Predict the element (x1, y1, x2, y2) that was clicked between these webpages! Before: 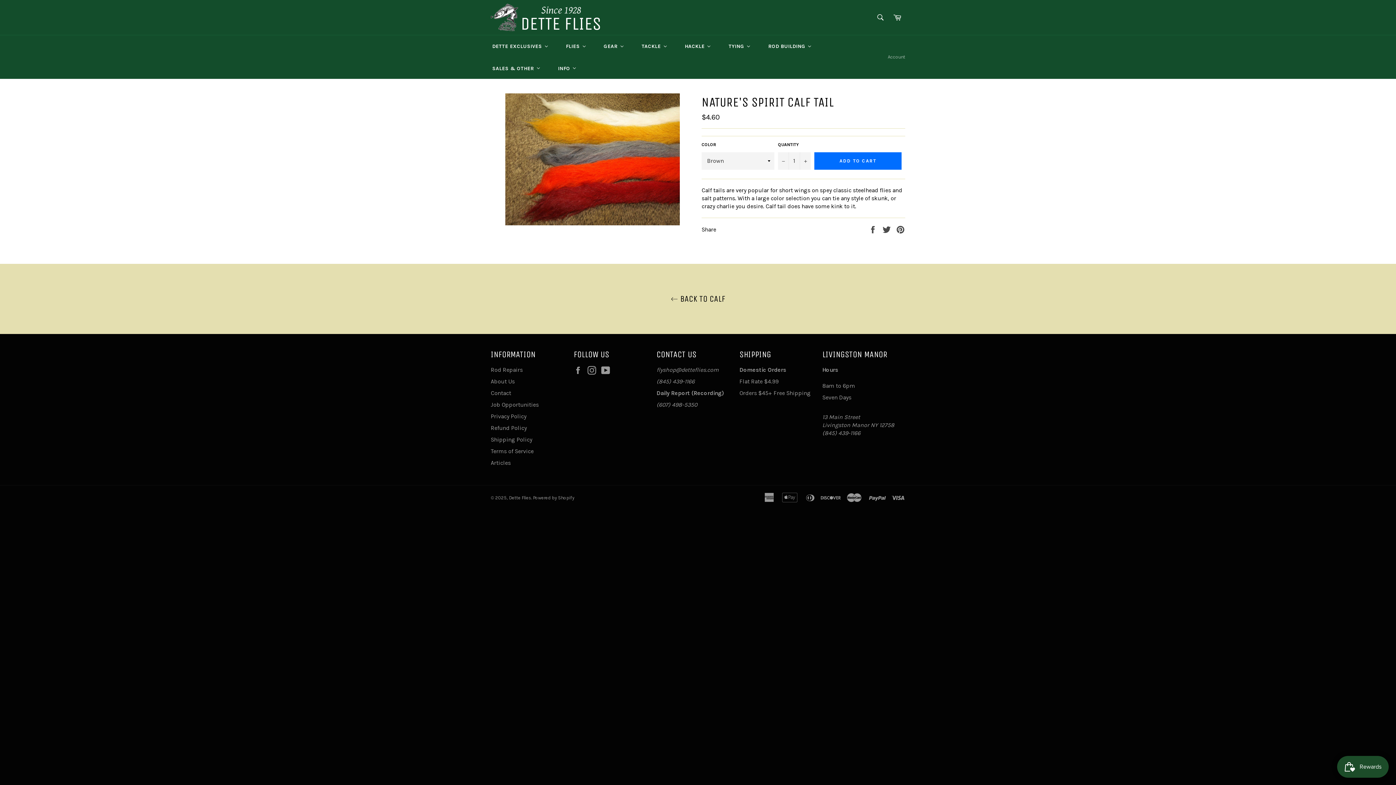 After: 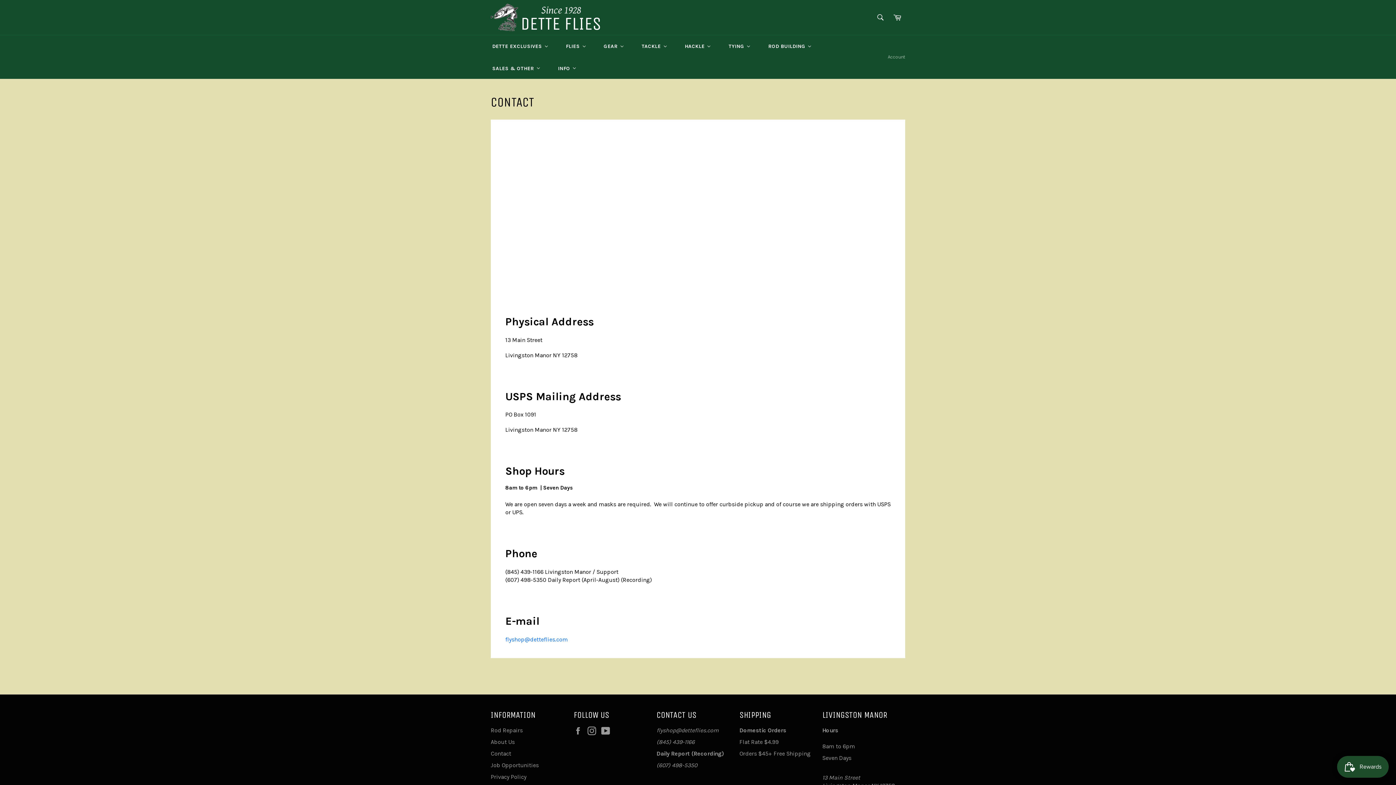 Action: label: Contact bbox: (490, 389, 511, 396)